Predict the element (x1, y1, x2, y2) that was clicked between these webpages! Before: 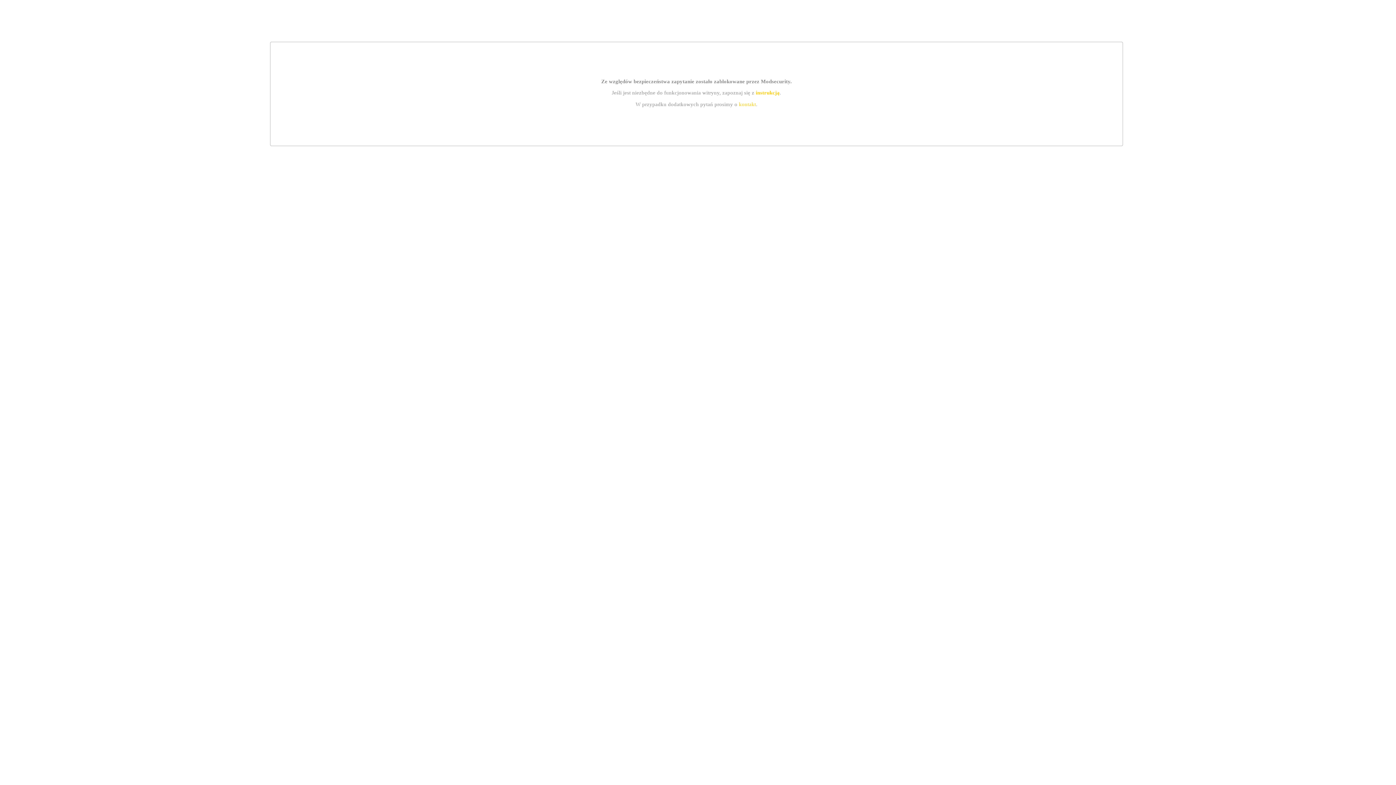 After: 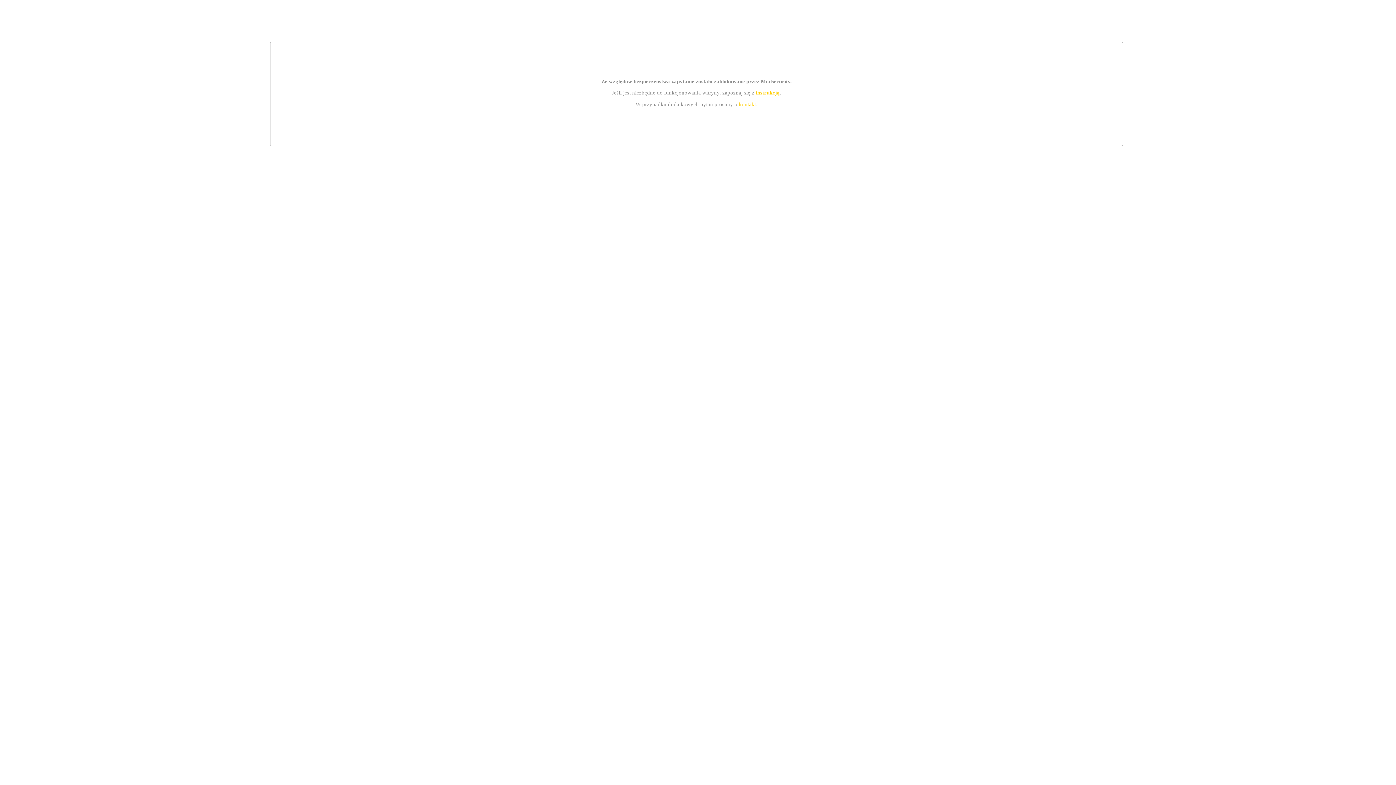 Action: bbox: (739, 101, 756, 107) label: kontakt